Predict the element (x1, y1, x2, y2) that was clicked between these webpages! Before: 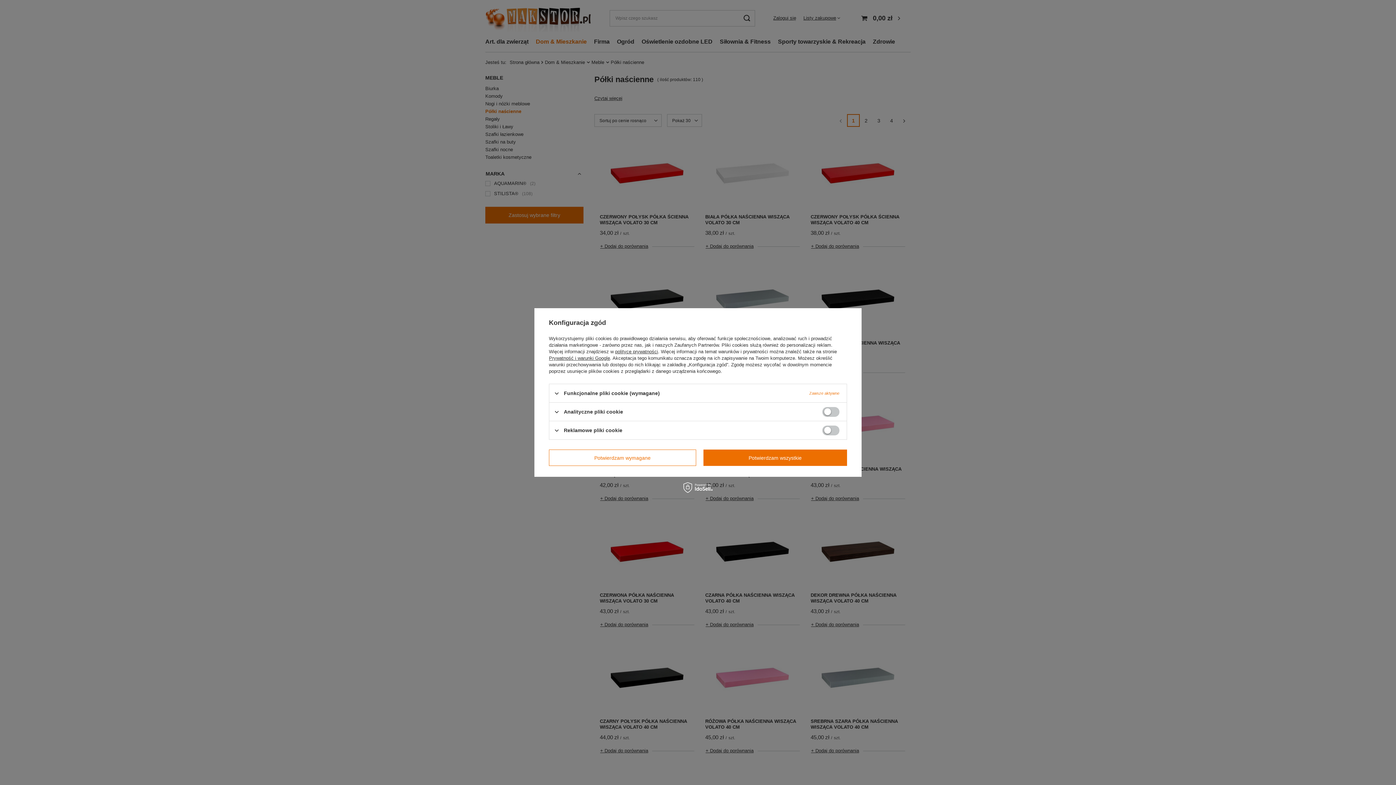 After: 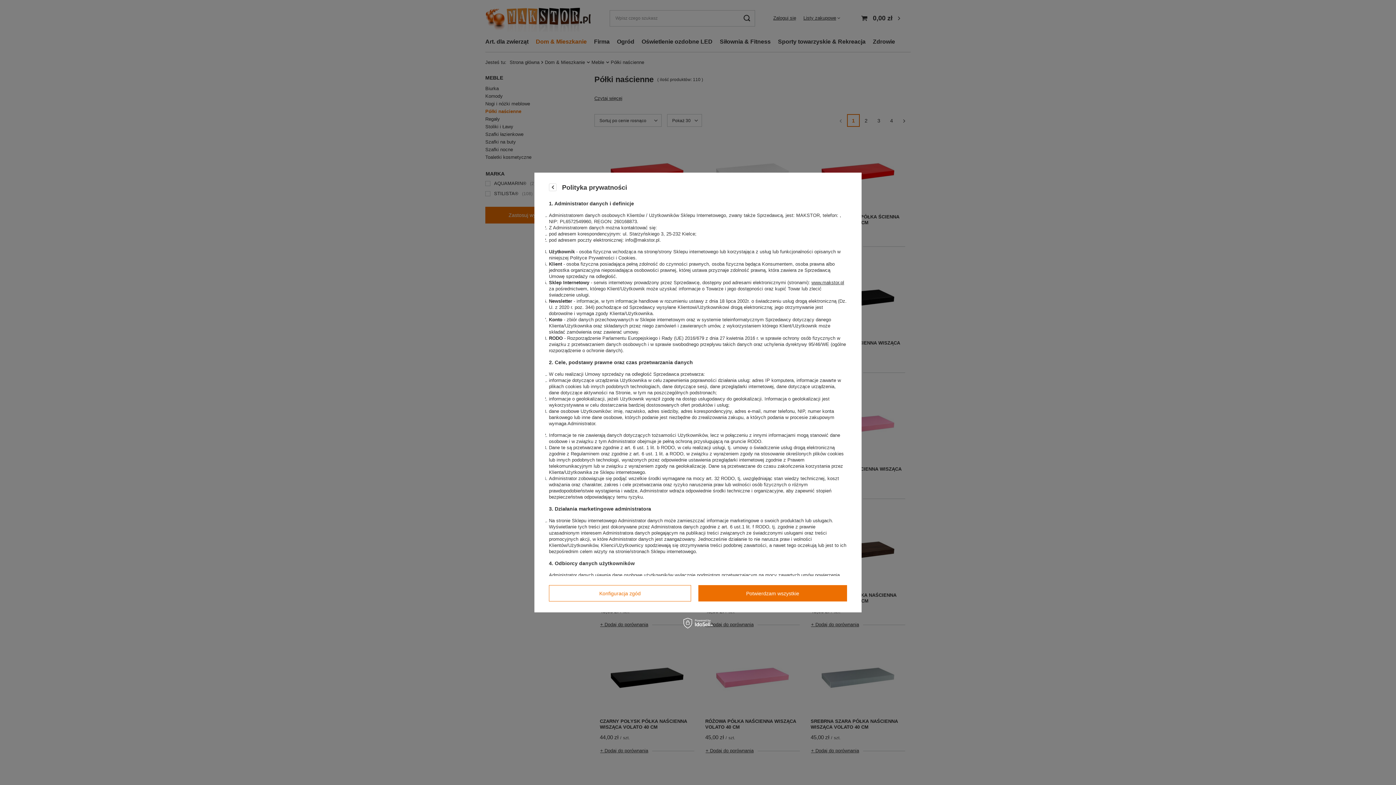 Action: label: polityce prywatności bbox: (615, 349, 658, 354)